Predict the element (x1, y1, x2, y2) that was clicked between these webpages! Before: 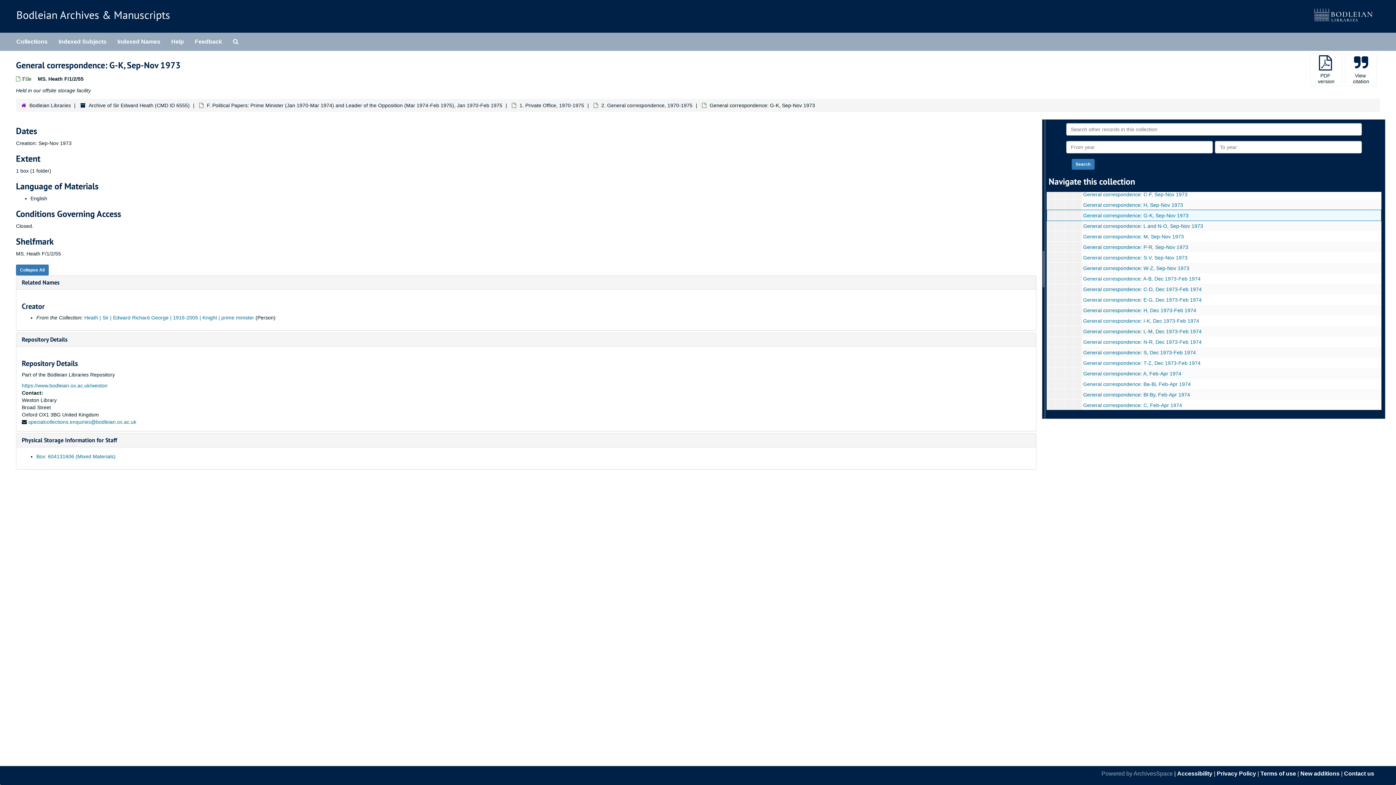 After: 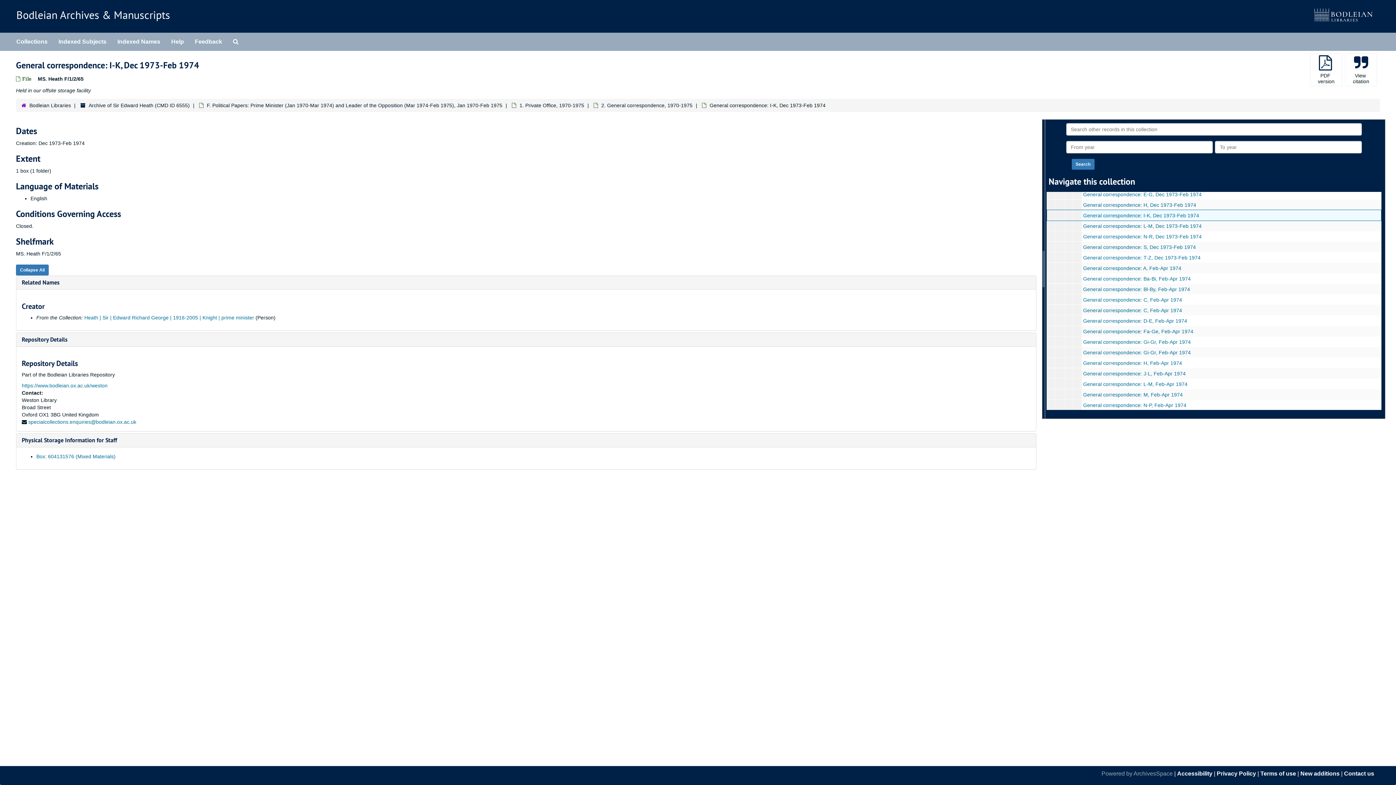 Action: bbox: (1083, 318, 1199, 323) label: General correspondence: I-K, Dec 1973-Feb 1974